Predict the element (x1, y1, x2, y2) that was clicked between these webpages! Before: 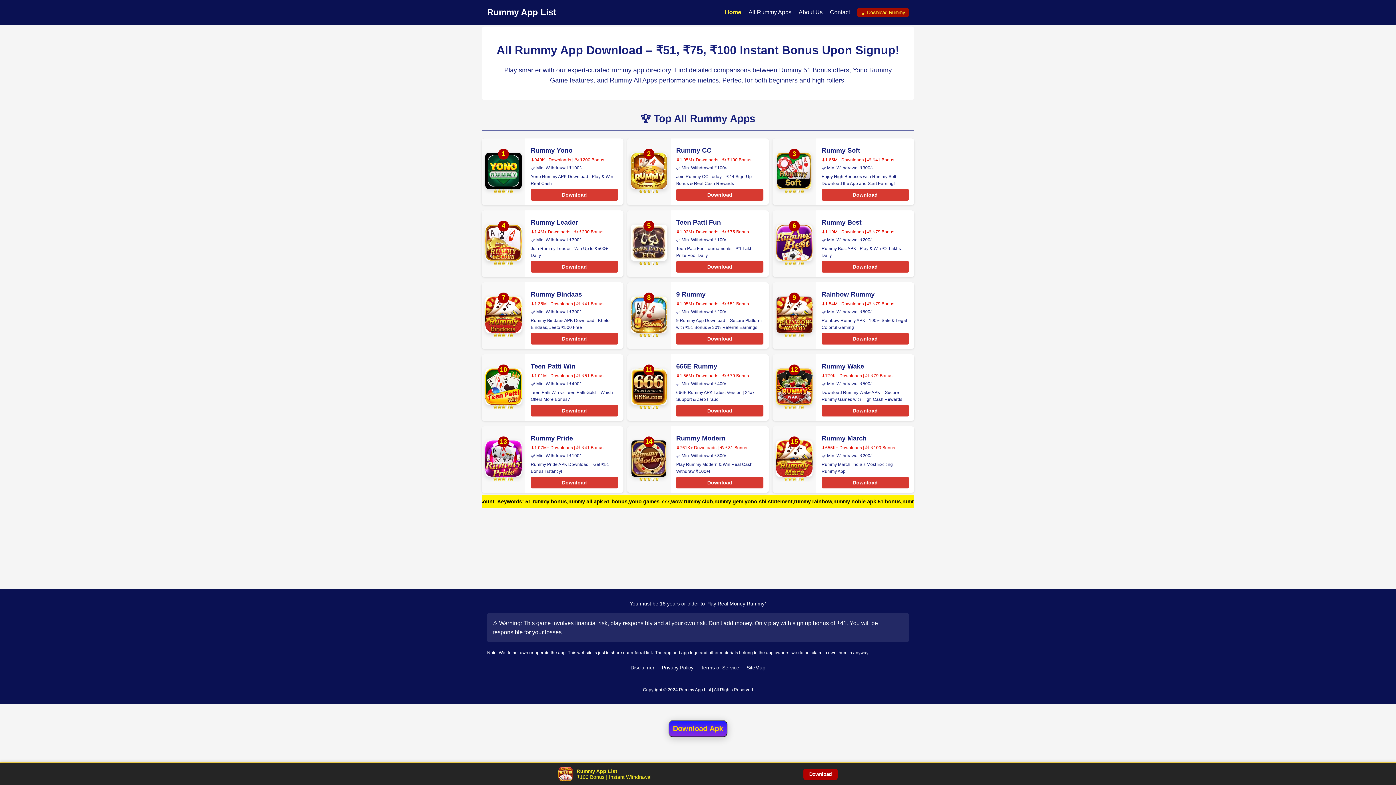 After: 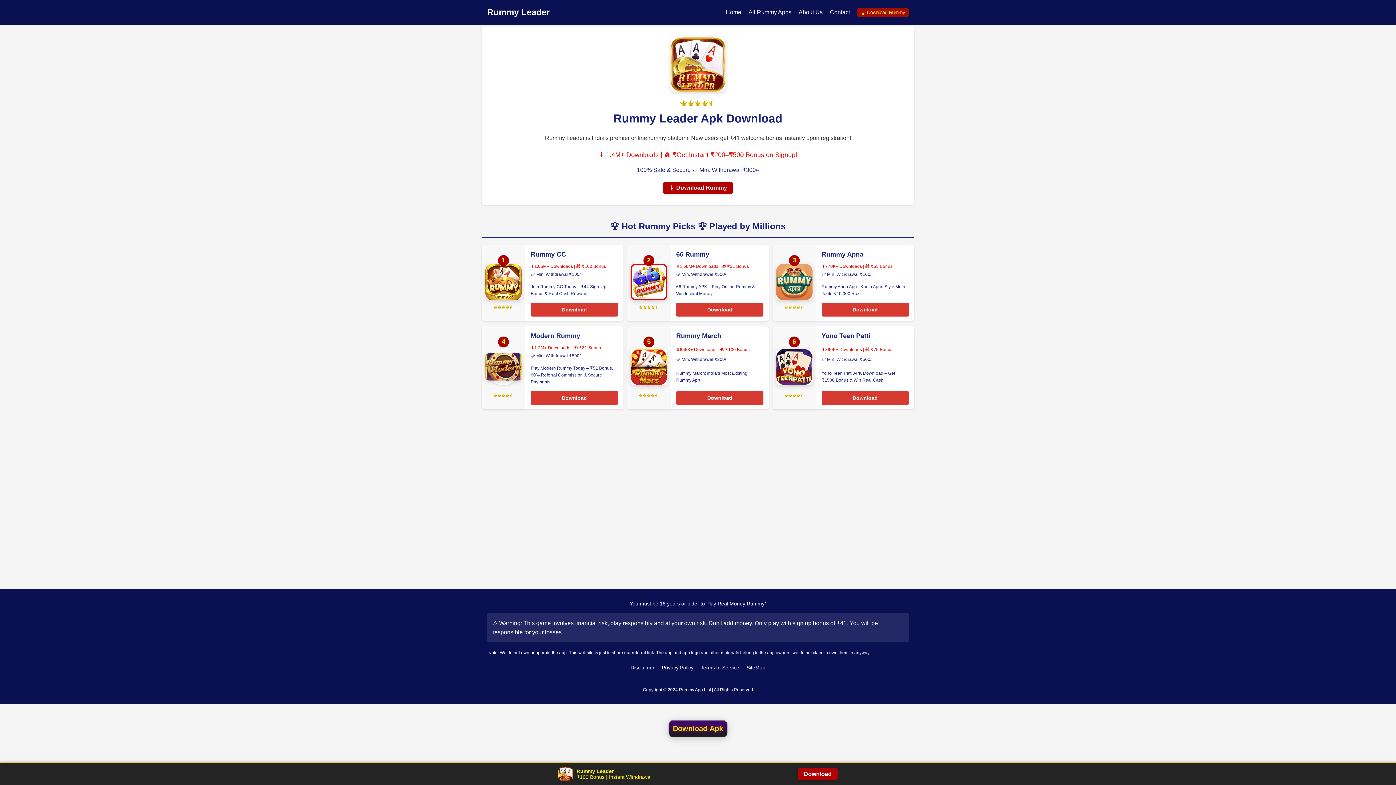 Action: label: Download bbox: (530, 261, 618, 272)